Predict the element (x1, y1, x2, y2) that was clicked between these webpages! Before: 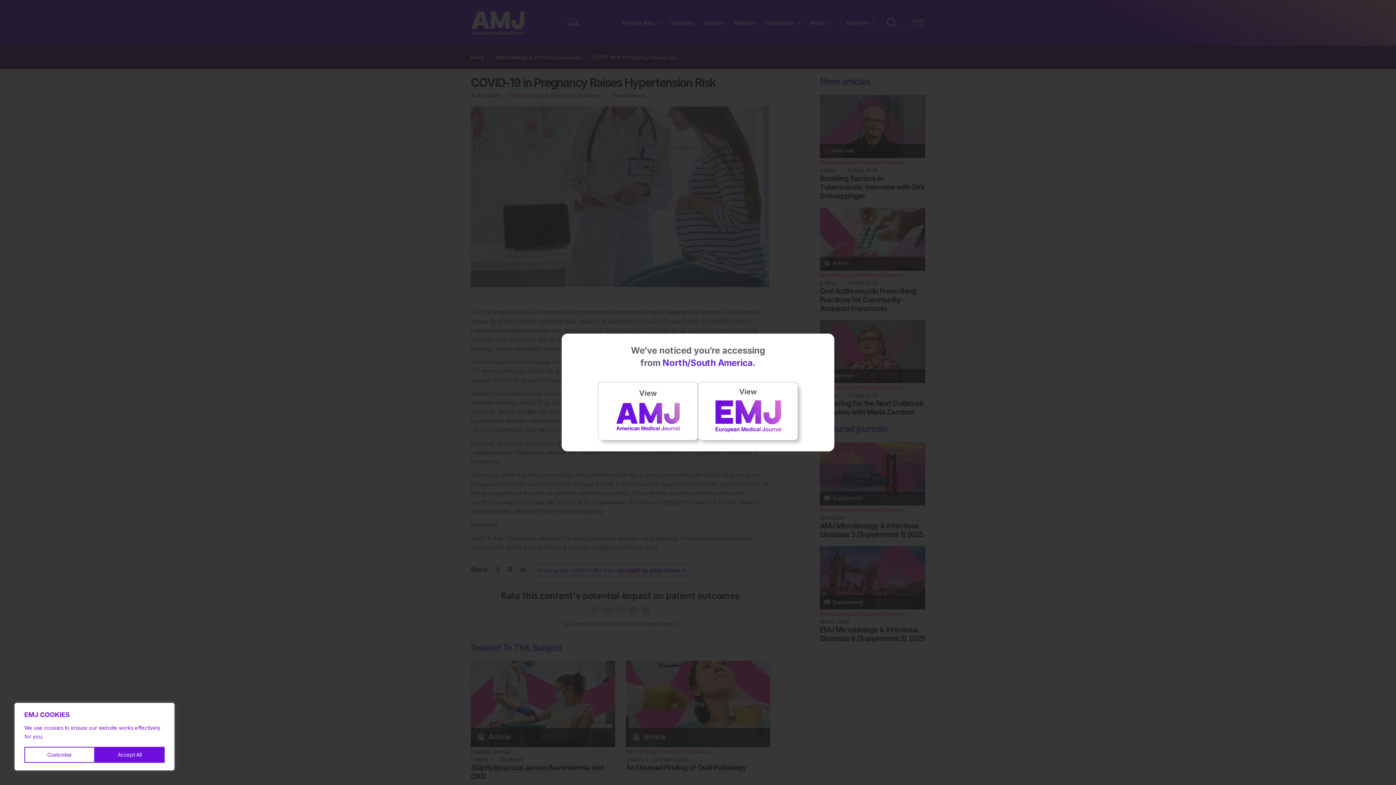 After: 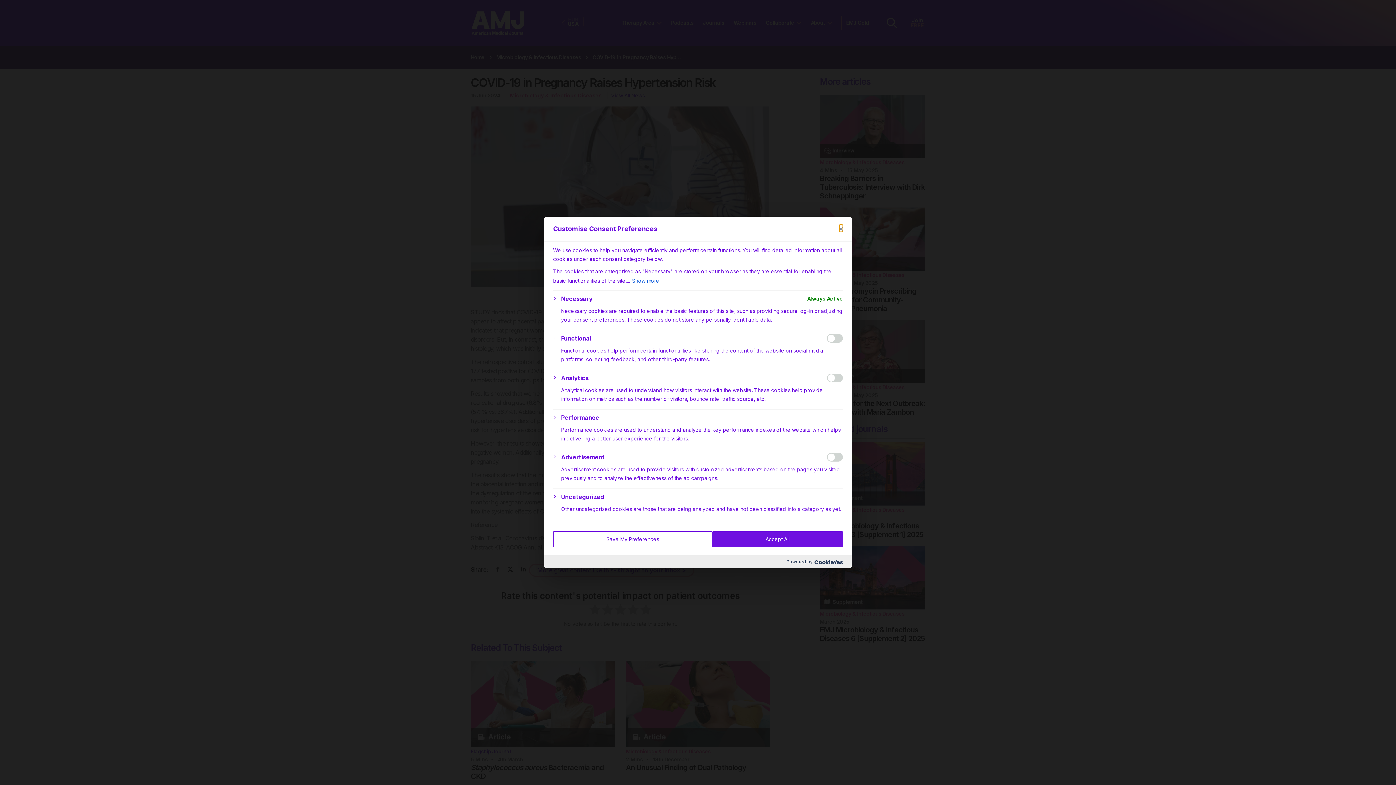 Action: bbox: (24, 747, 94, 763) label: Customise